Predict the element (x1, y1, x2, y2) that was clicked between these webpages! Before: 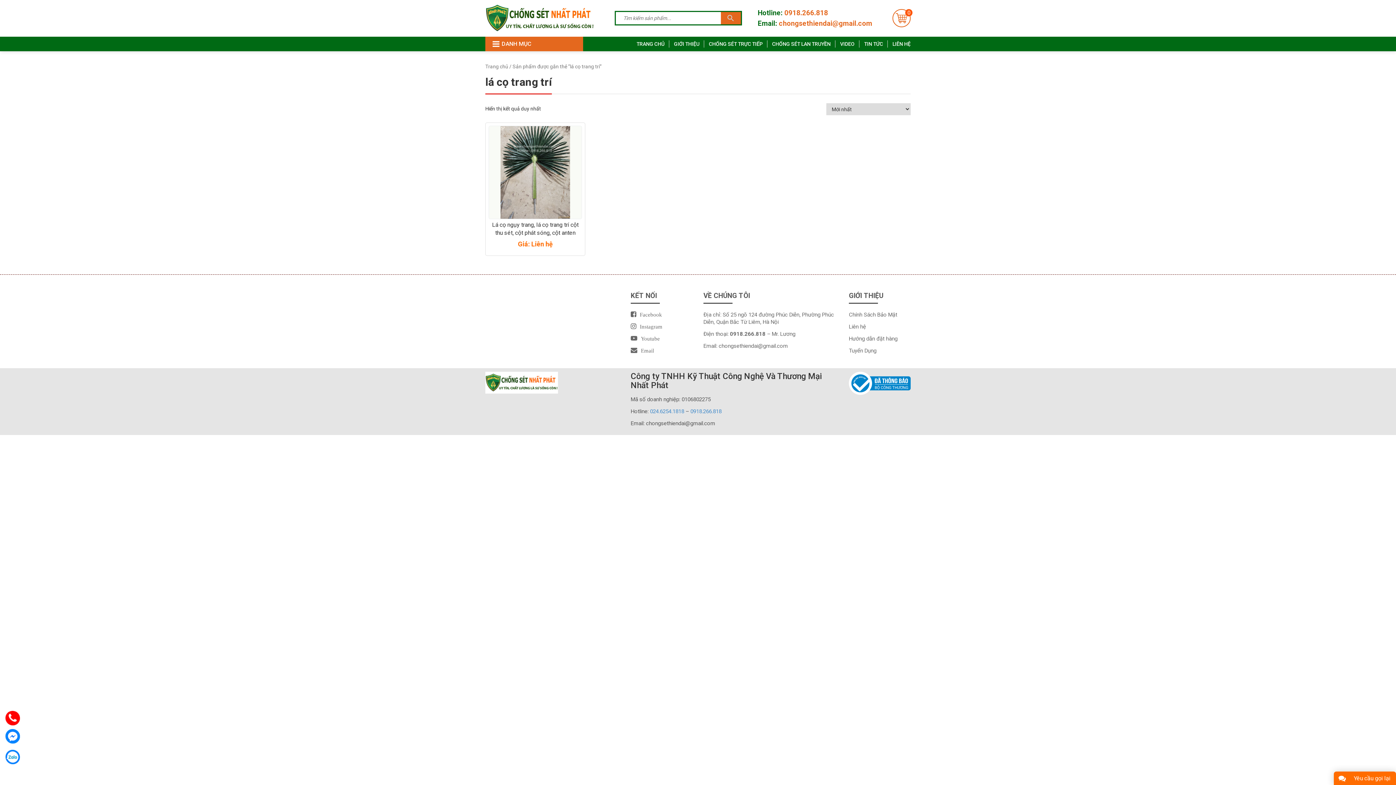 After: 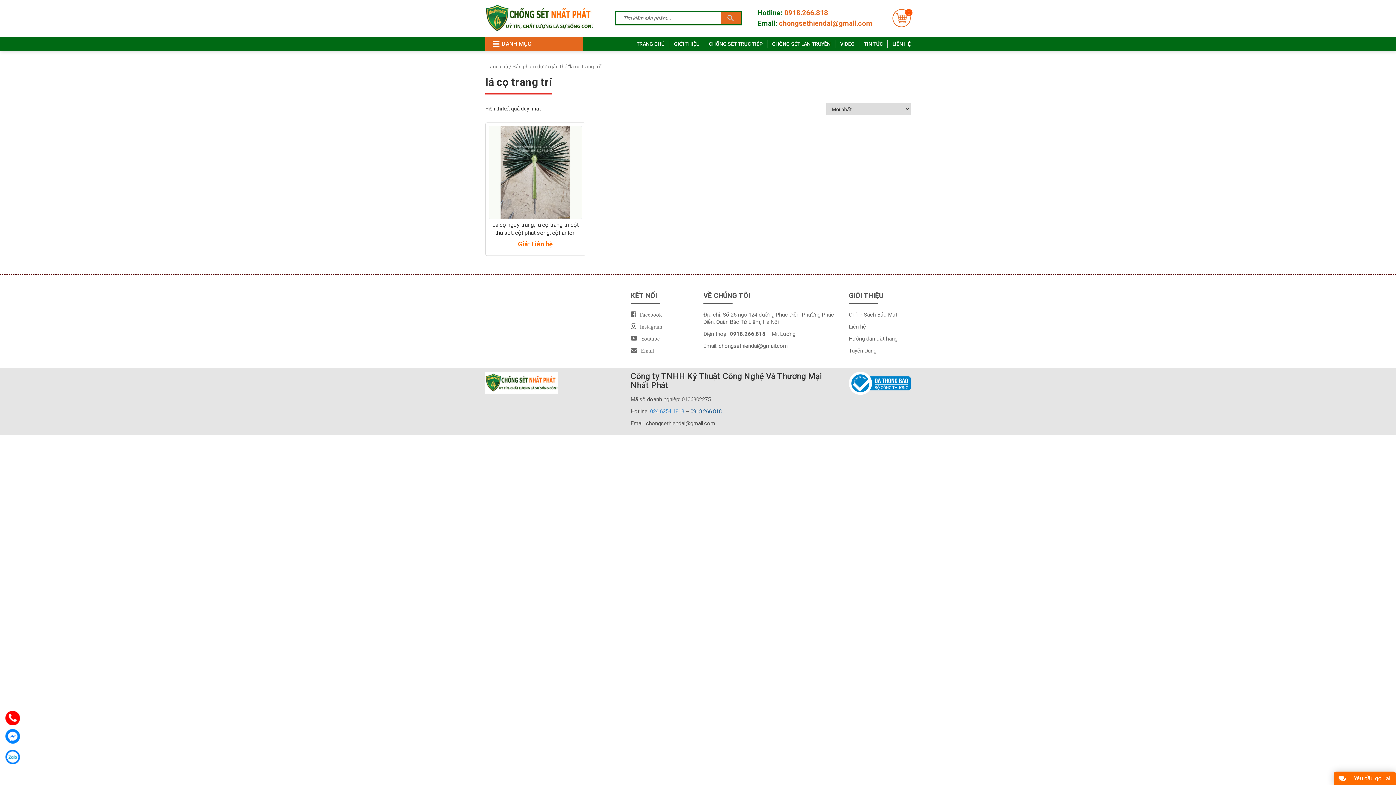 Action: label: 0918.266.818 bbox: (690, 408, 721, 414)